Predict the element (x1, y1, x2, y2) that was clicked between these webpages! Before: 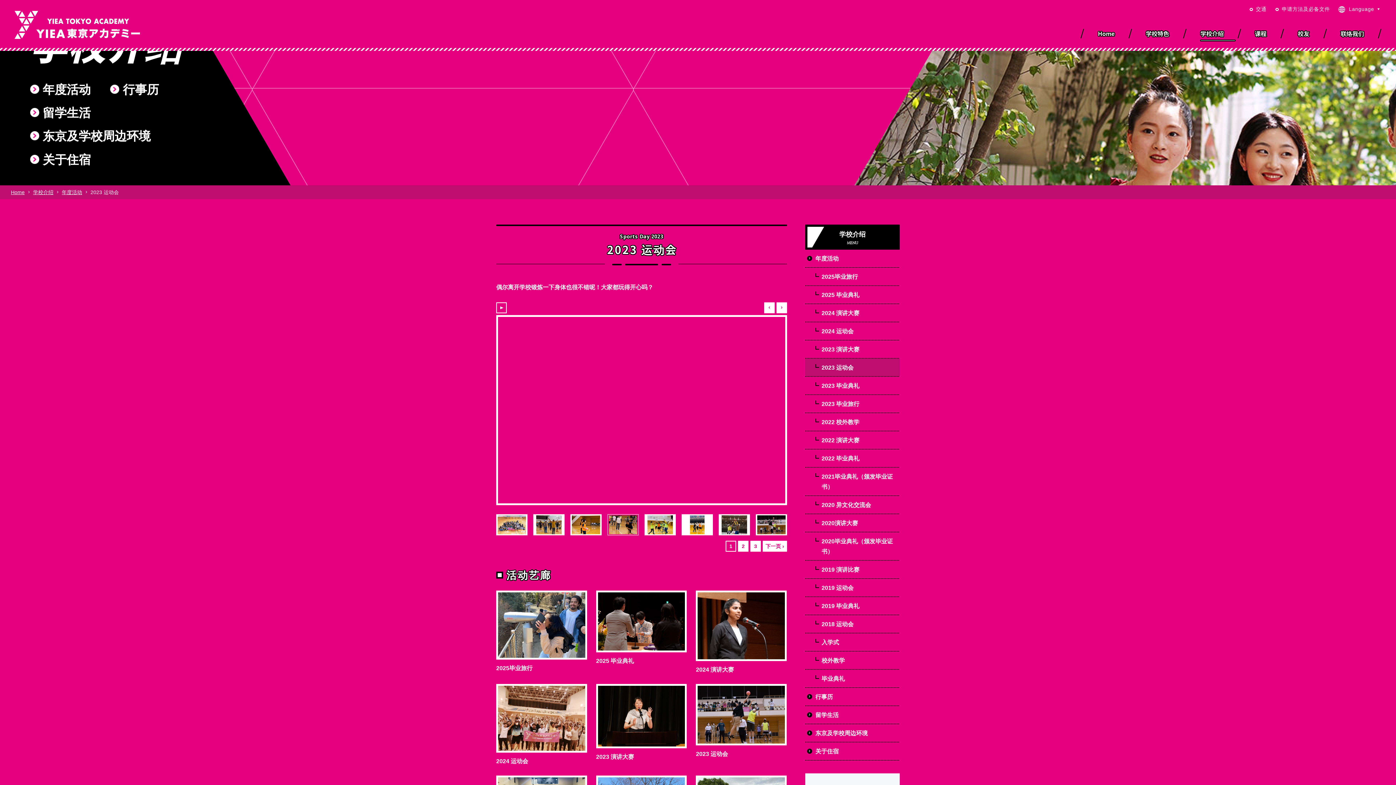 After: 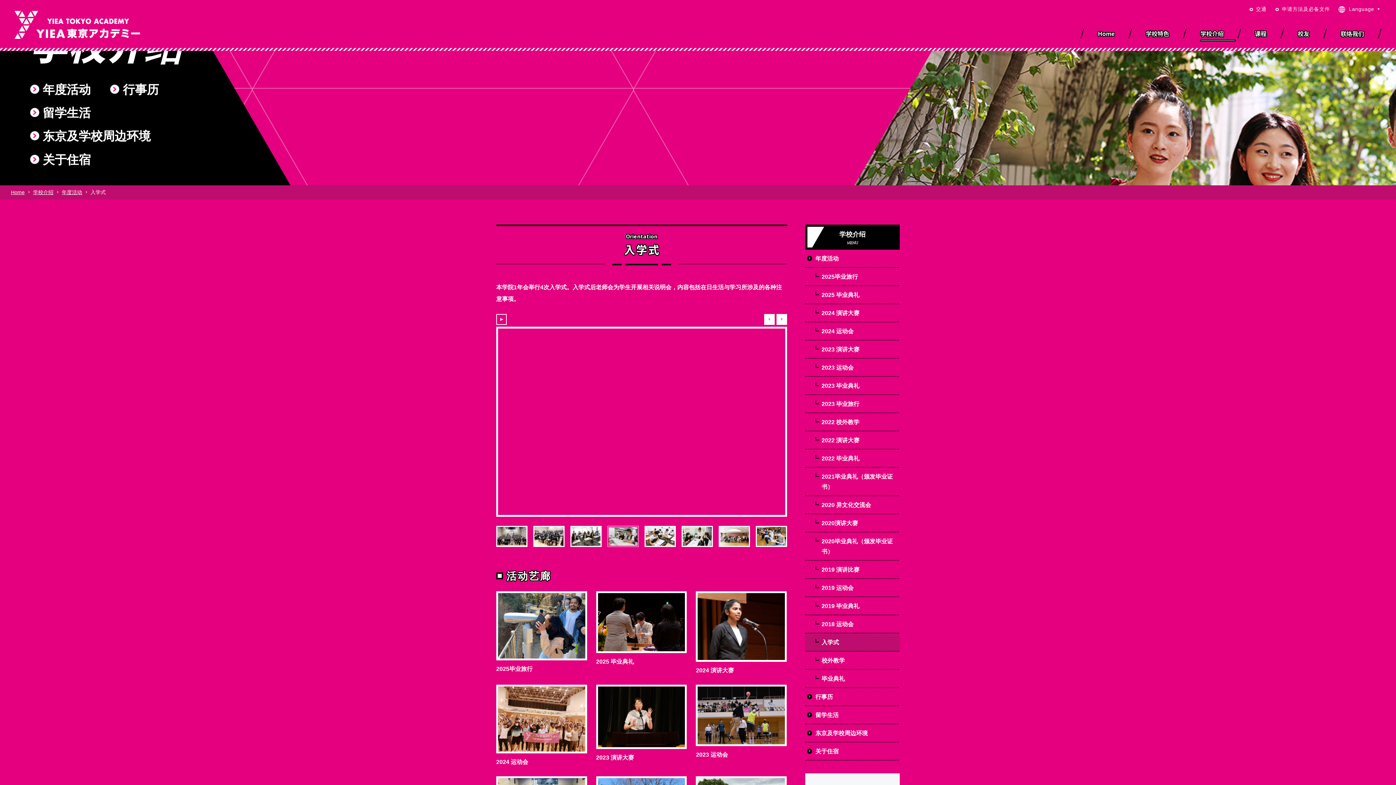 Action: label: 入学式 bbox: (805, 633, 900, 651)